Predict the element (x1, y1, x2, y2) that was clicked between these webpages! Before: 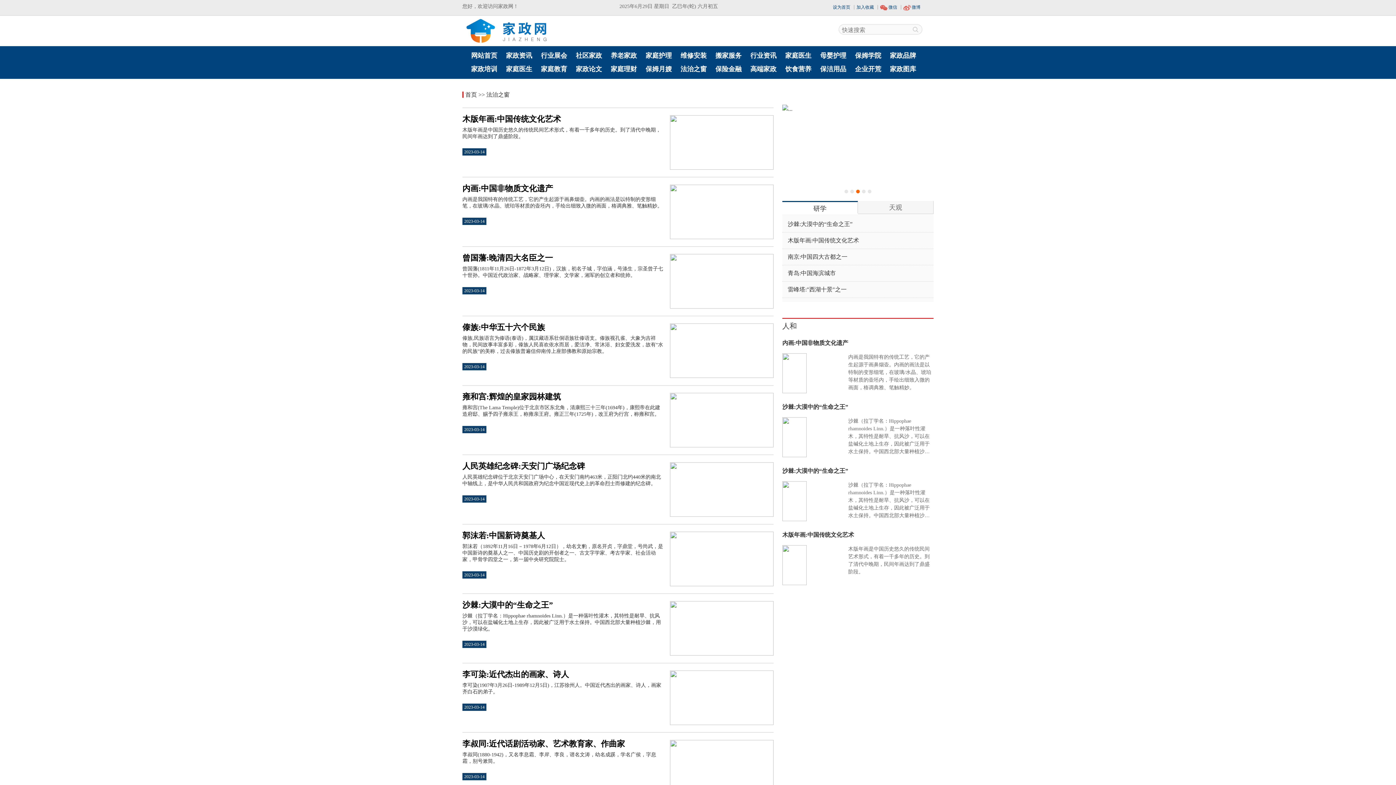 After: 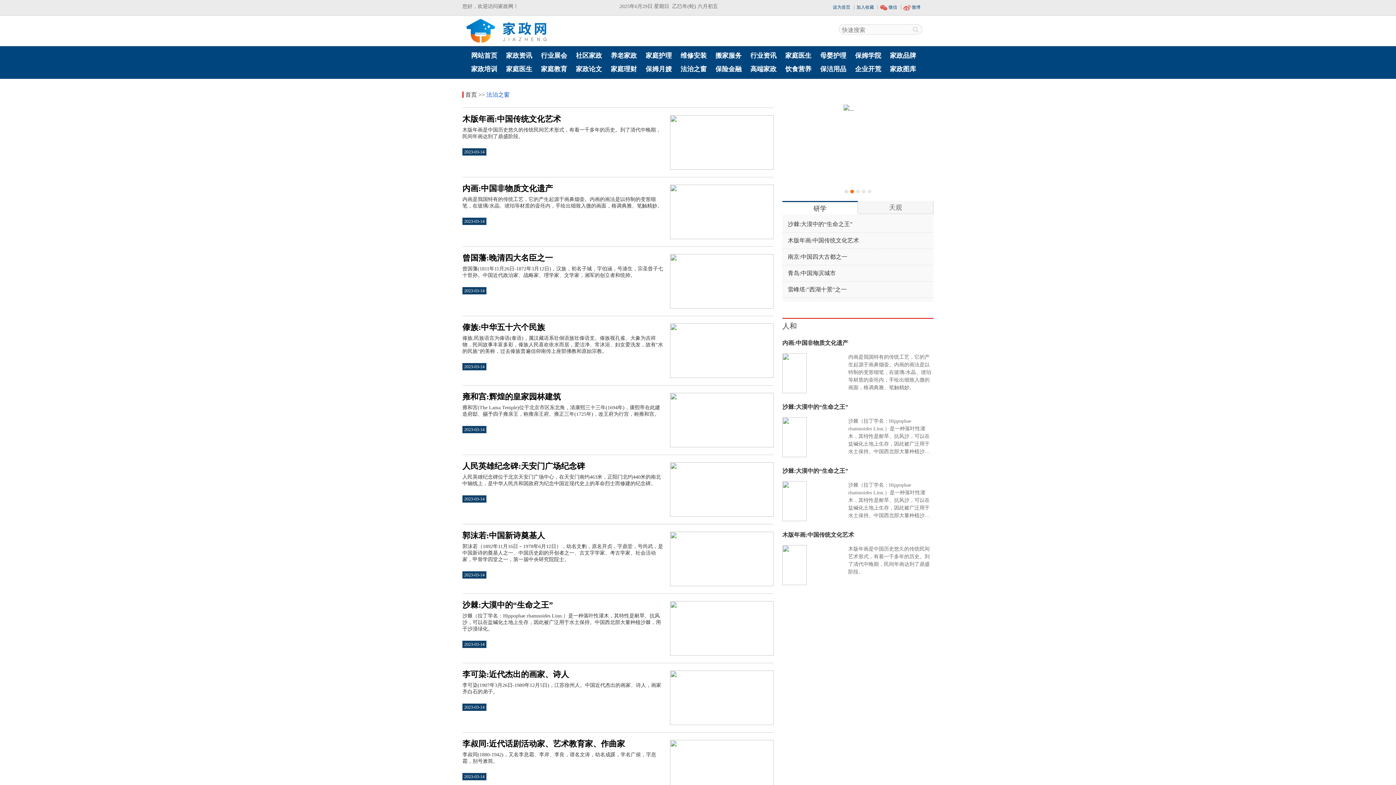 Action: label: 法治之窗 bbox: (486, 91, 509, 97)